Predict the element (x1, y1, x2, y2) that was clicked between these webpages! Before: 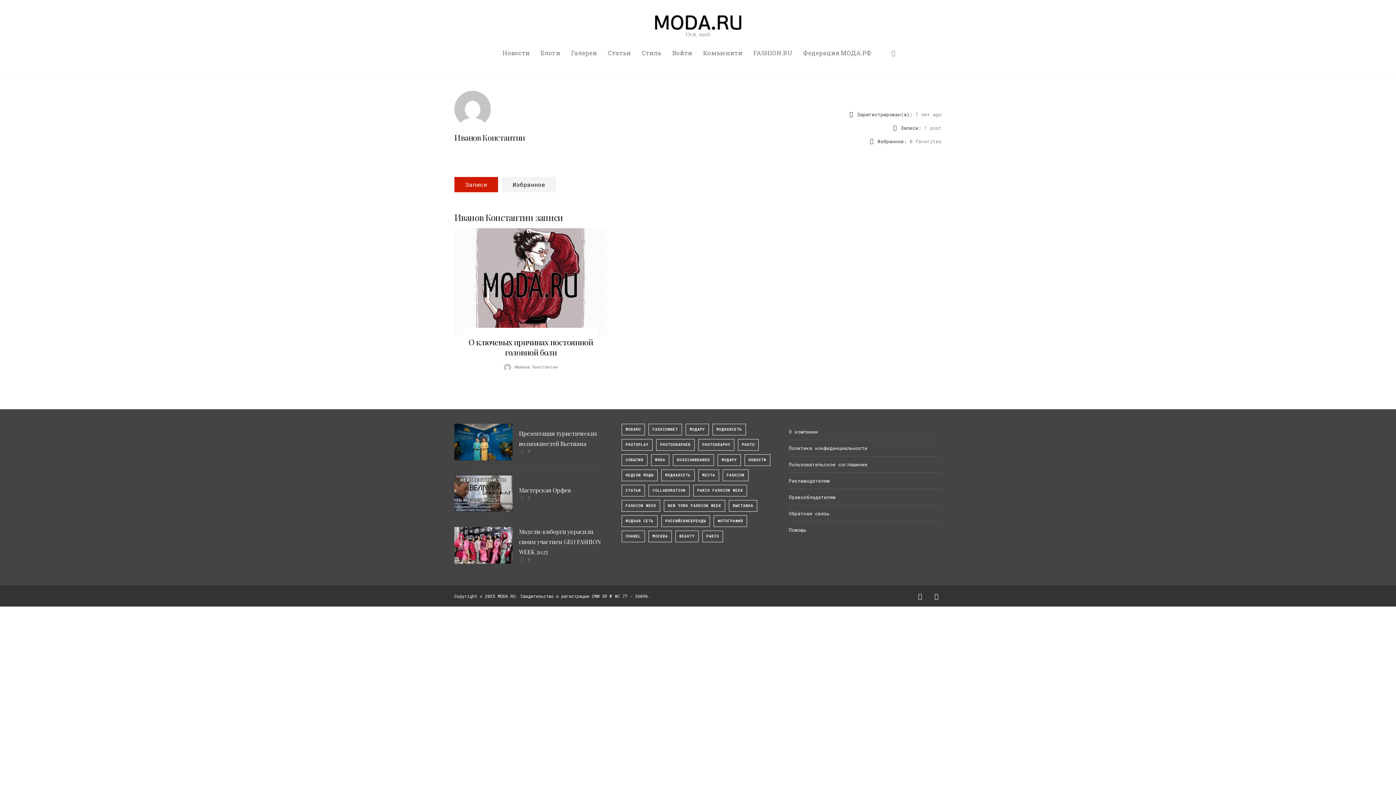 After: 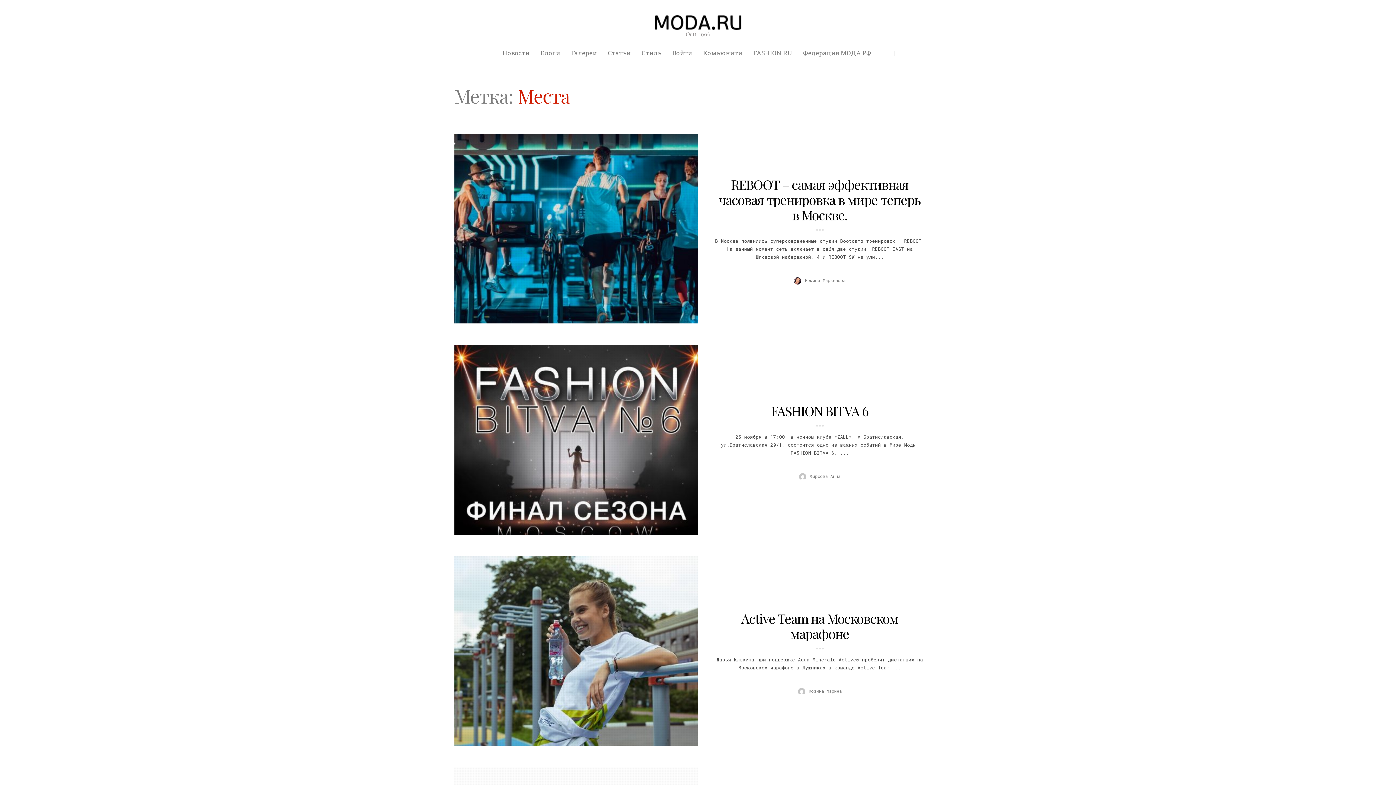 Action: bbox: (698, 469, 719, 481) label: МЕСТА